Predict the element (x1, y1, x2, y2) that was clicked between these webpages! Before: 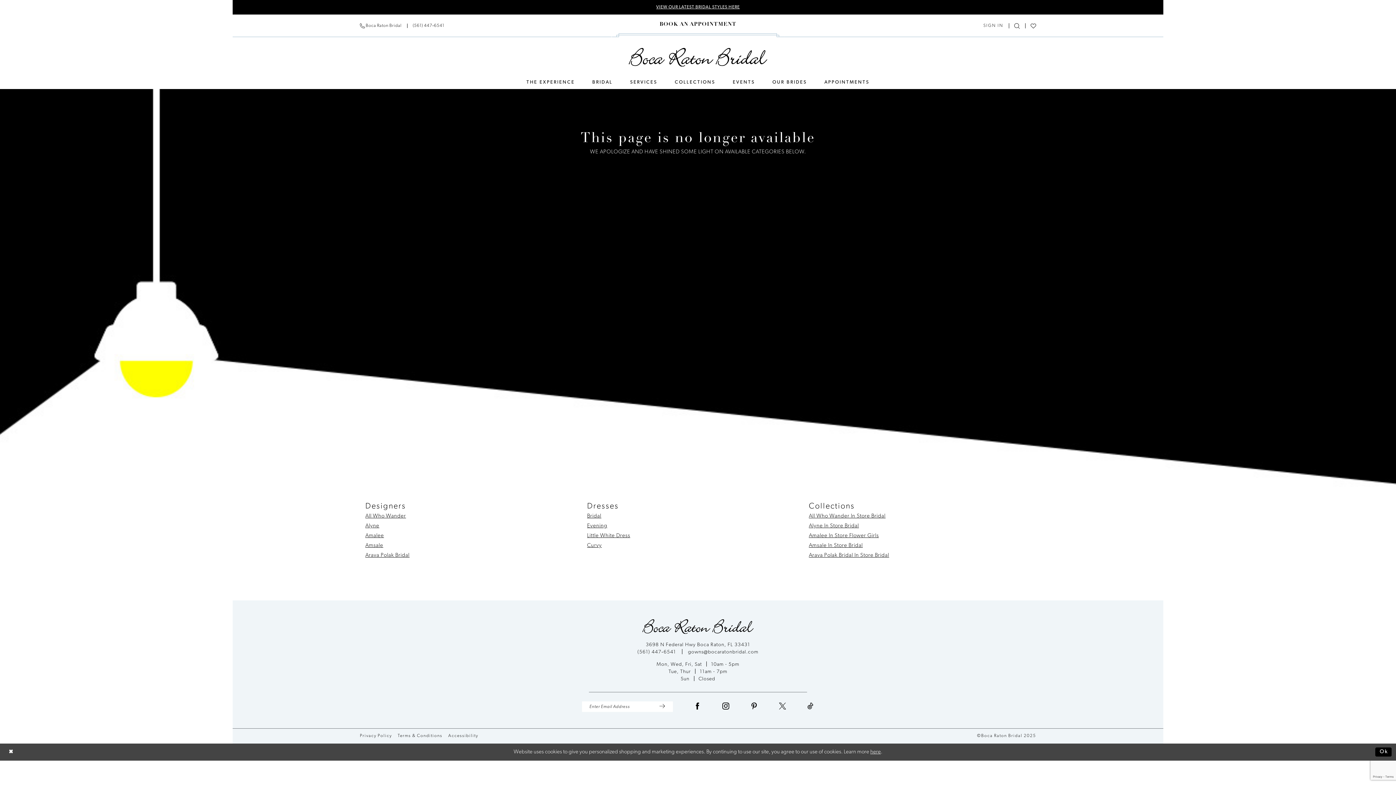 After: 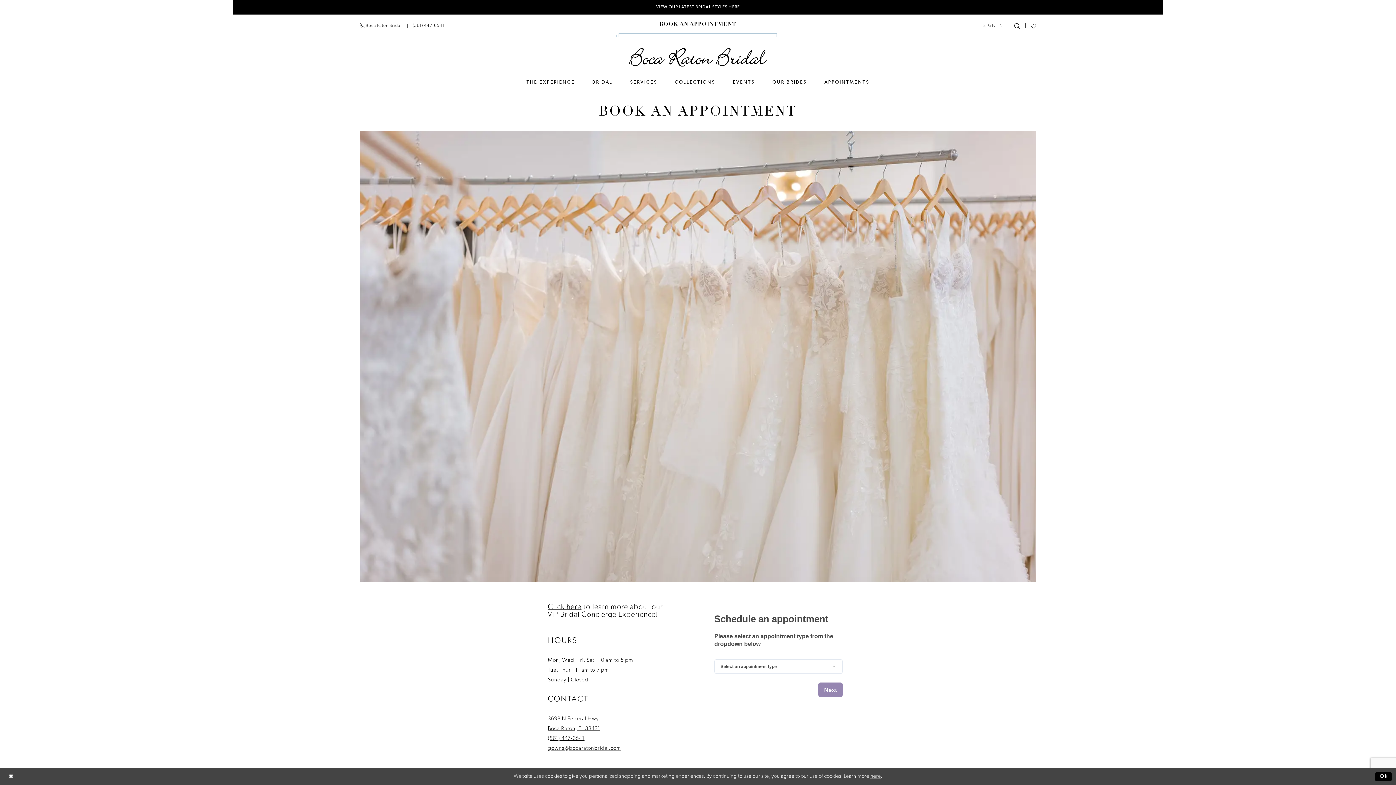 Action: bbox: (815, 76, 878, 89) label: APPOINTMENTS